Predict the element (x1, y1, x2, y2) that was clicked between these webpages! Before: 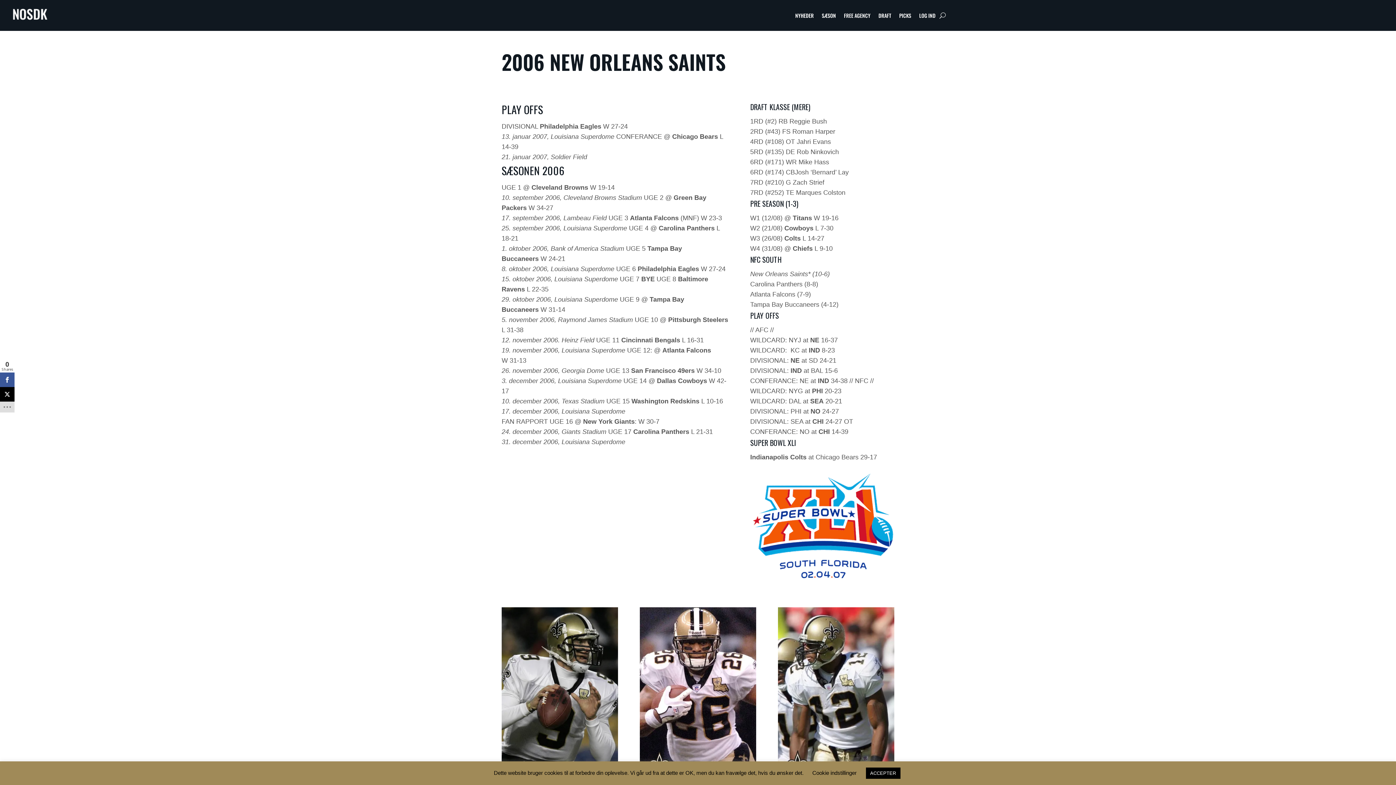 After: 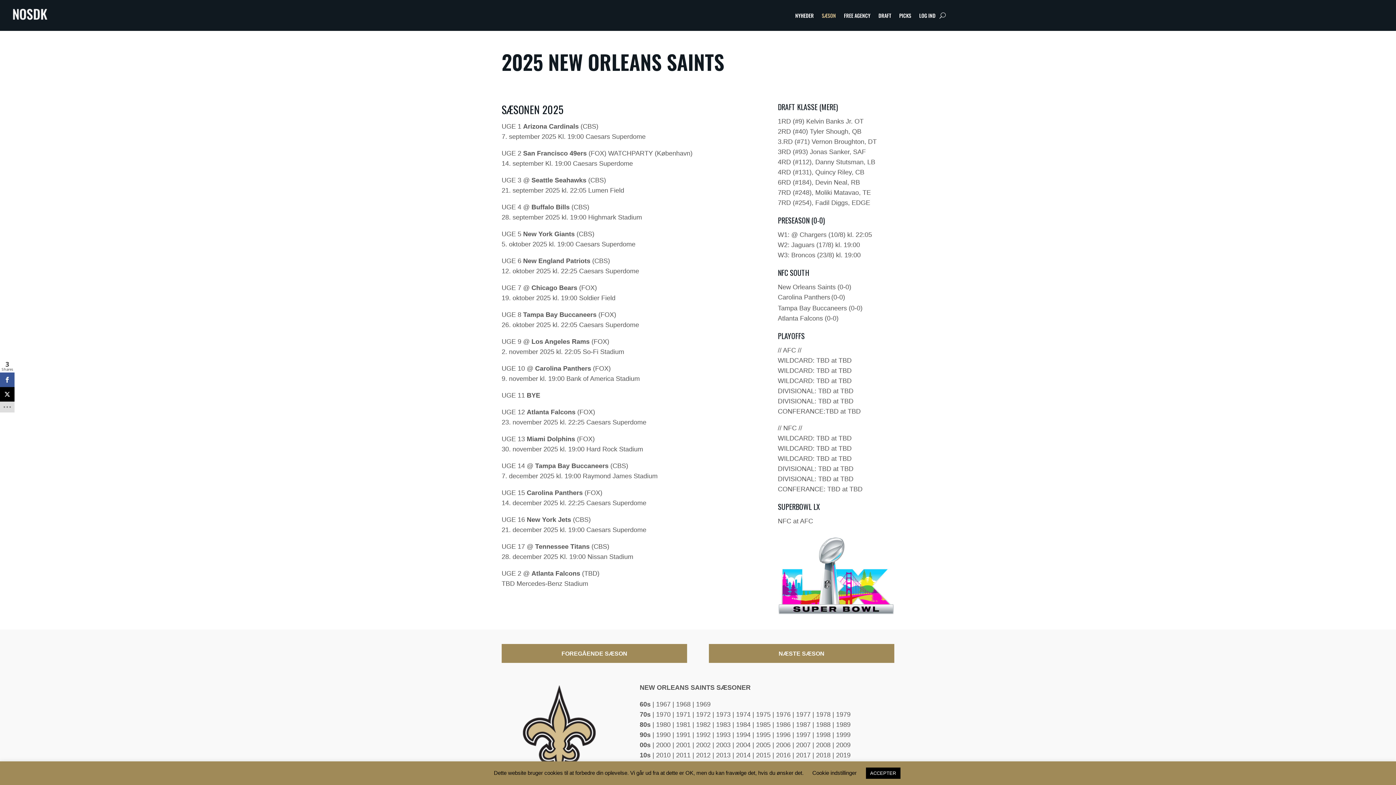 Action: label: SÆSON bbox: (822, 12, 836, 21)